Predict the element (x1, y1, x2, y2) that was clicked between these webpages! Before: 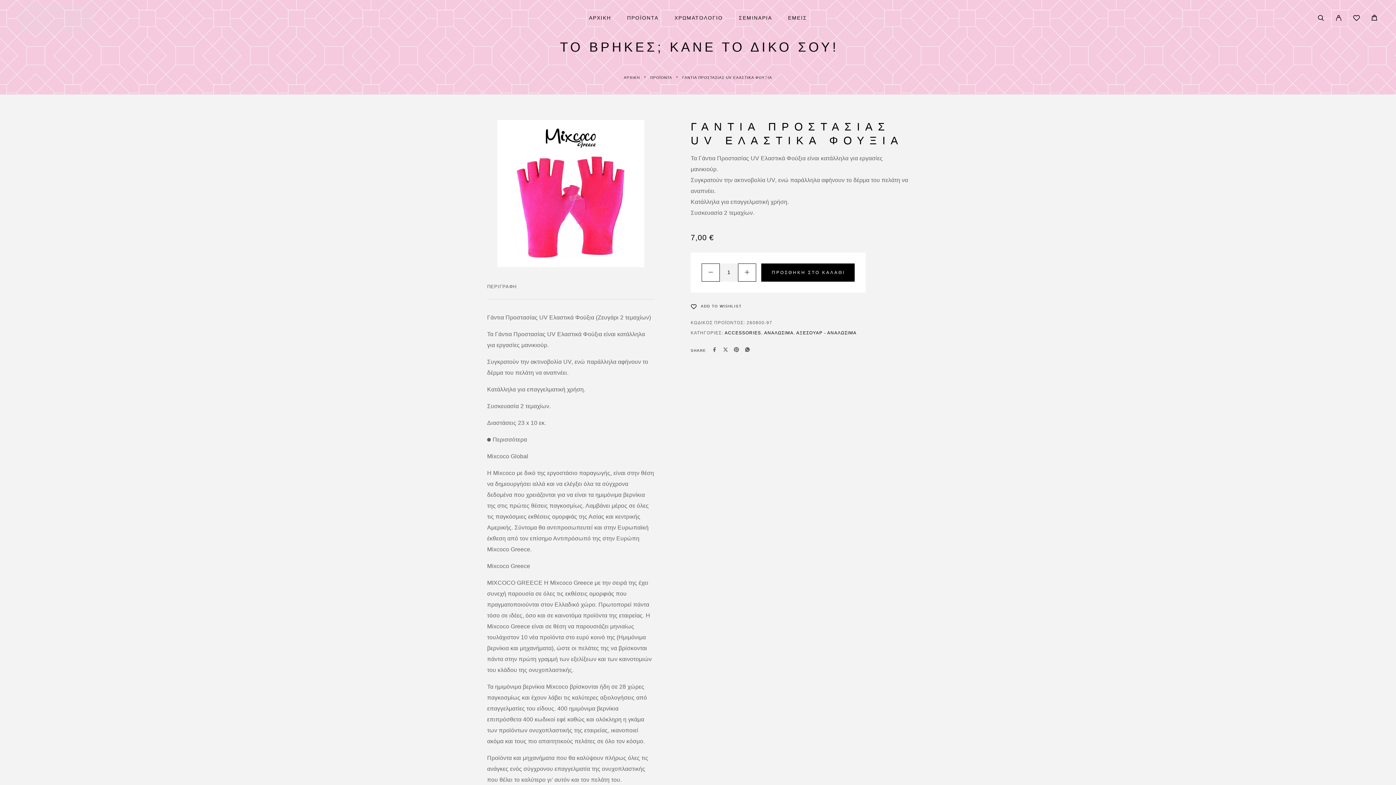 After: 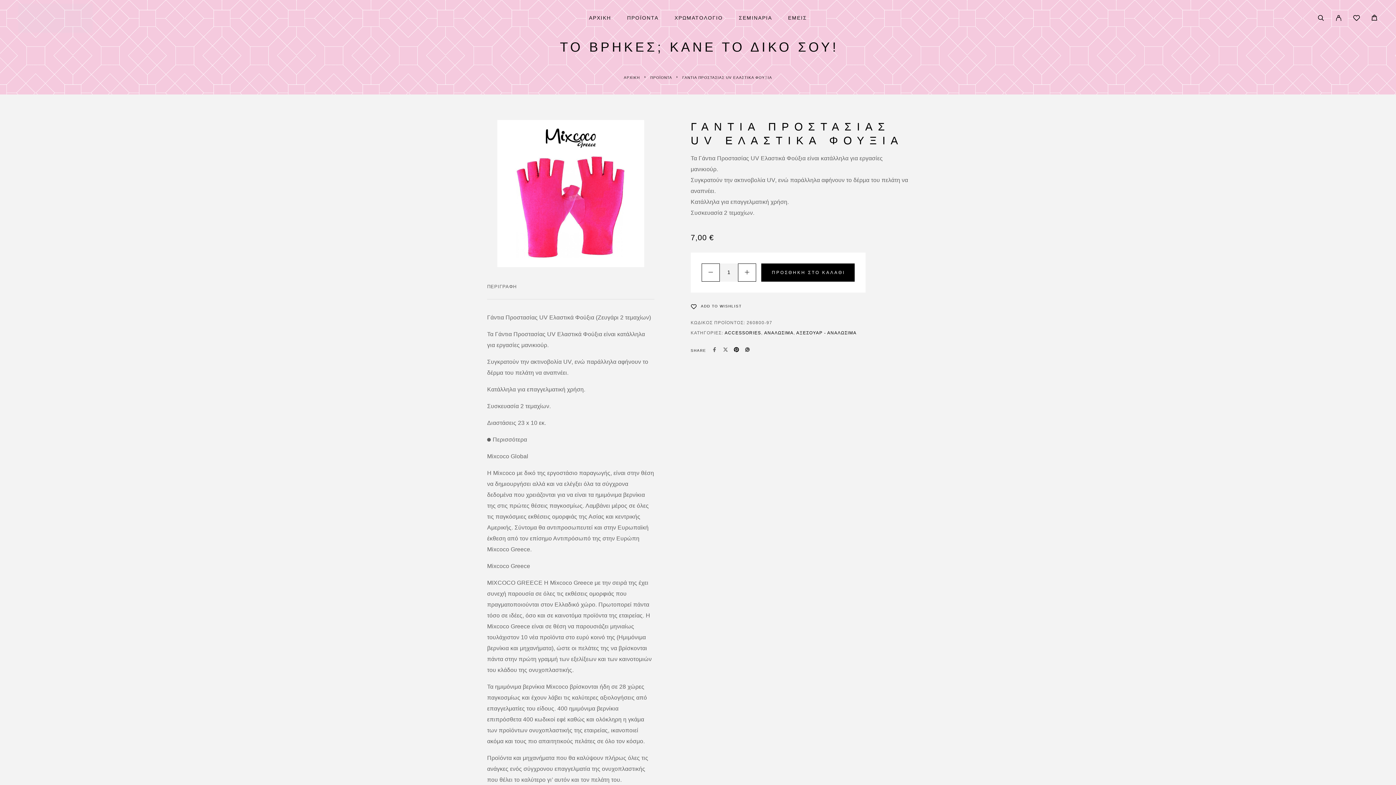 Action: bbox: (731, 346, 742, 355)